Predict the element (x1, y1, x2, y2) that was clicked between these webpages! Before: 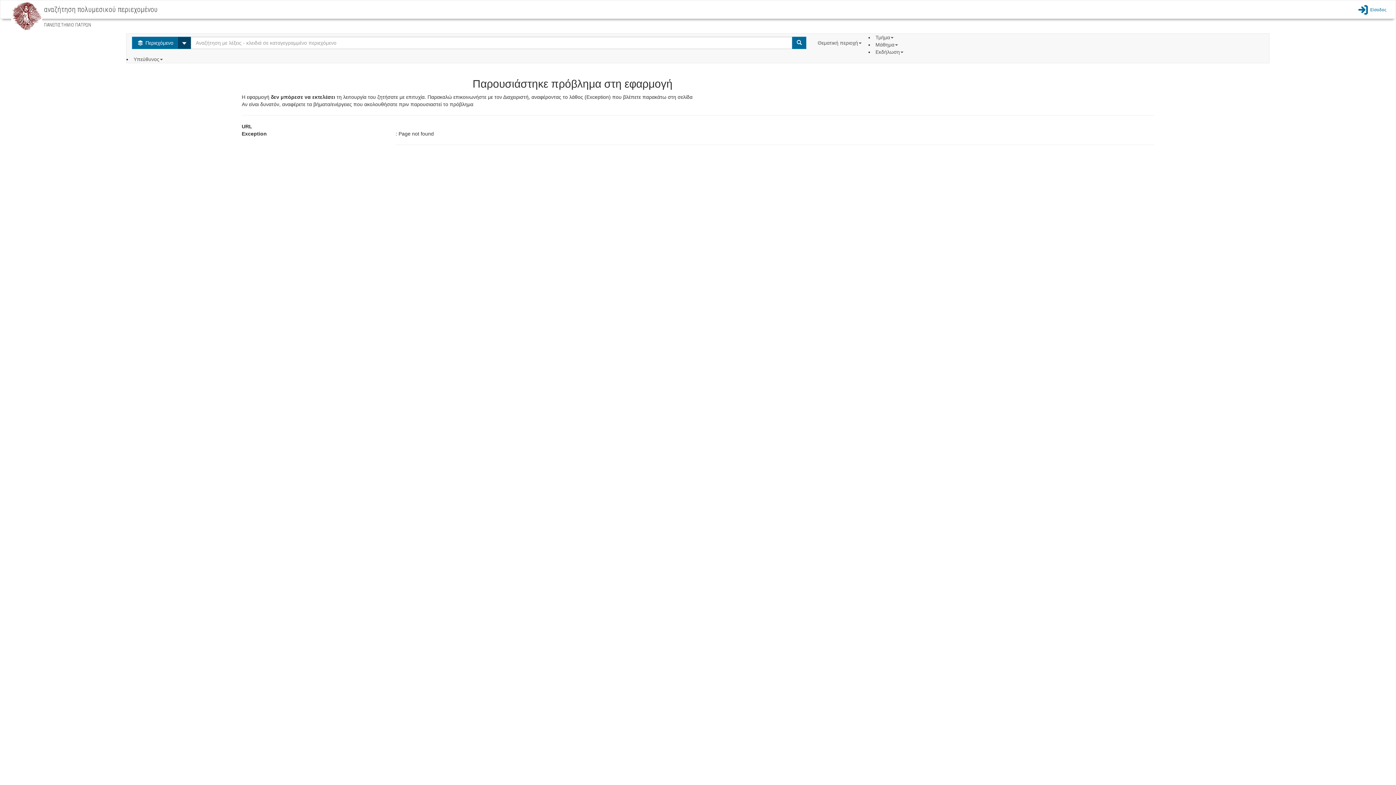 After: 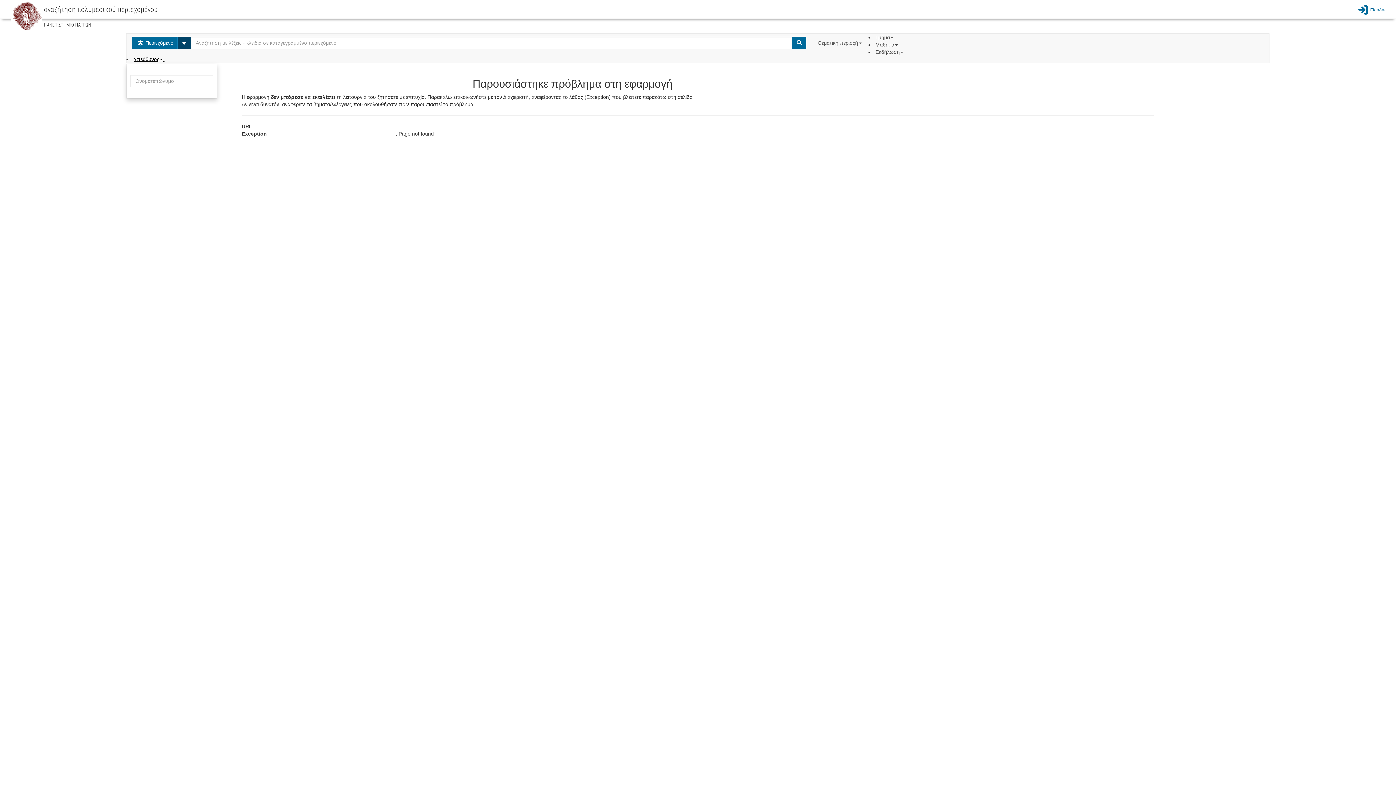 Action: bbox: (133, 56, 164, 62) label: Υπεύθυνος 